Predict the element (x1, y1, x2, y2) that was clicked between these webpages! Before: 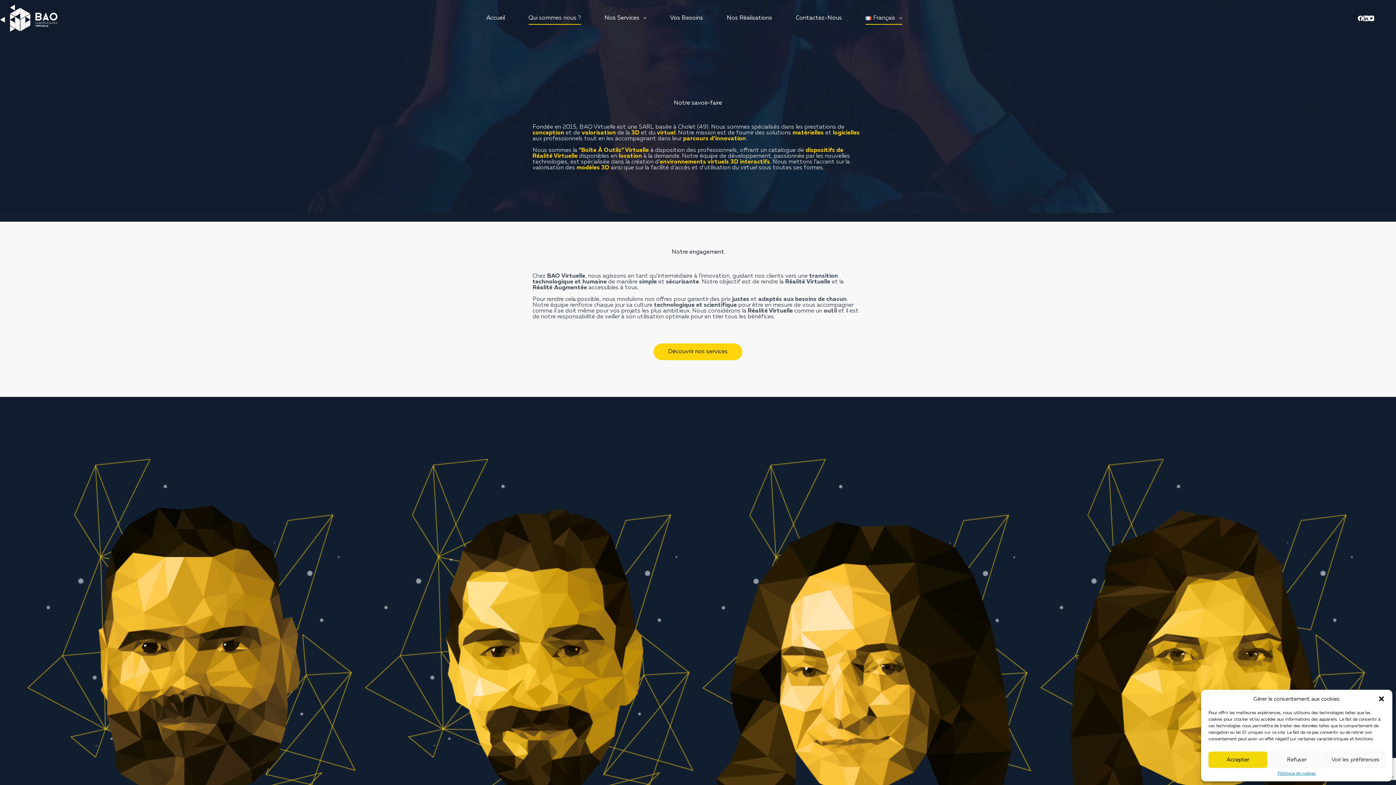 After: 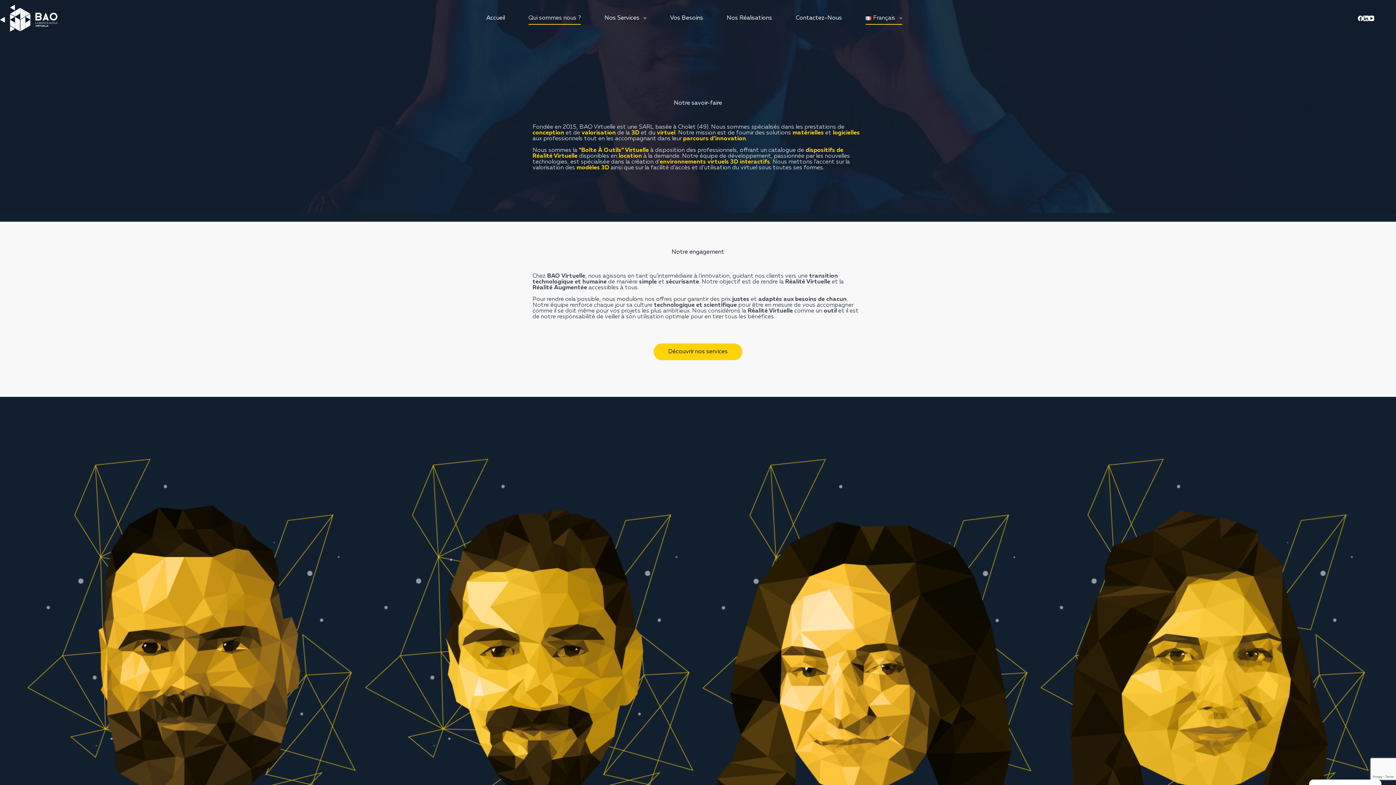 Action: bbox: (1378, 695, 1385, 702) label: Fermer la boîte de dialogue